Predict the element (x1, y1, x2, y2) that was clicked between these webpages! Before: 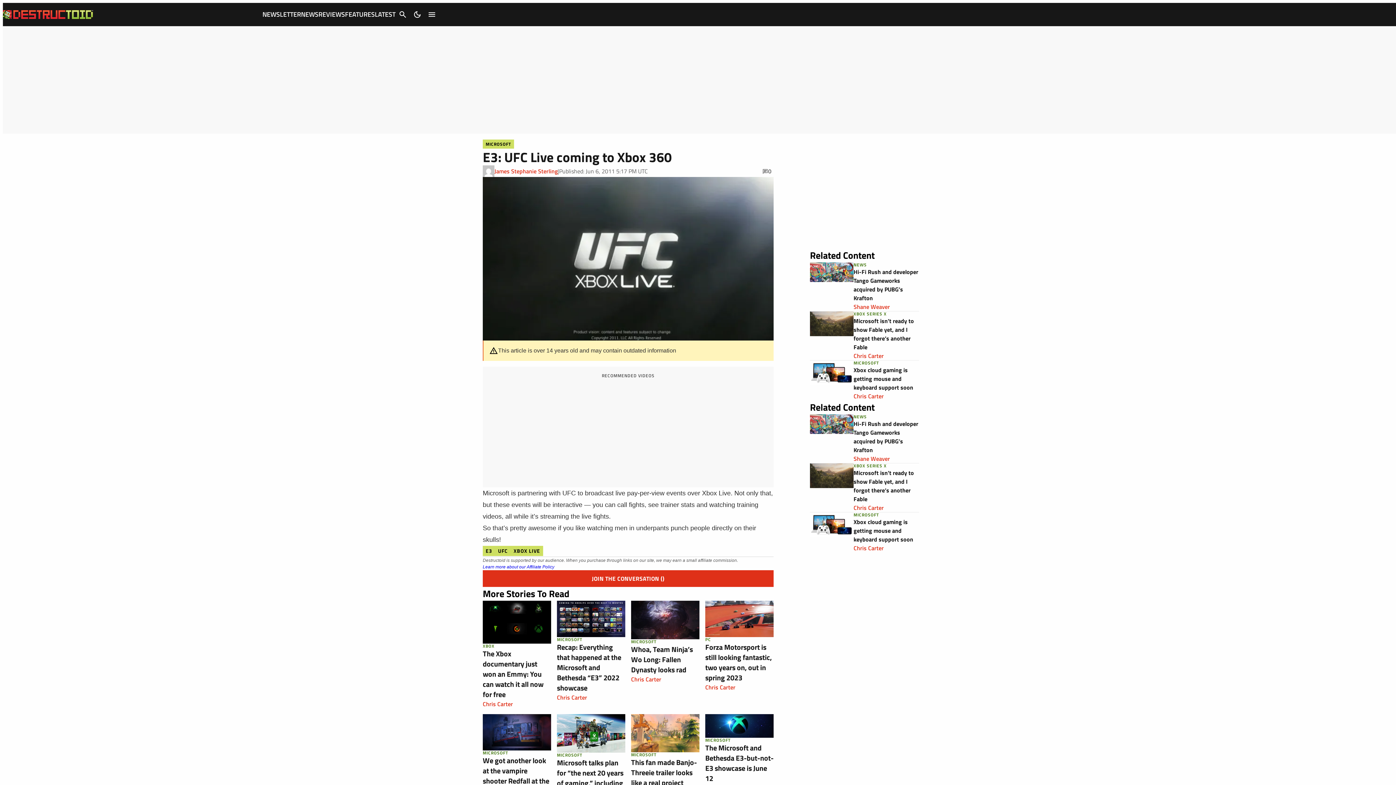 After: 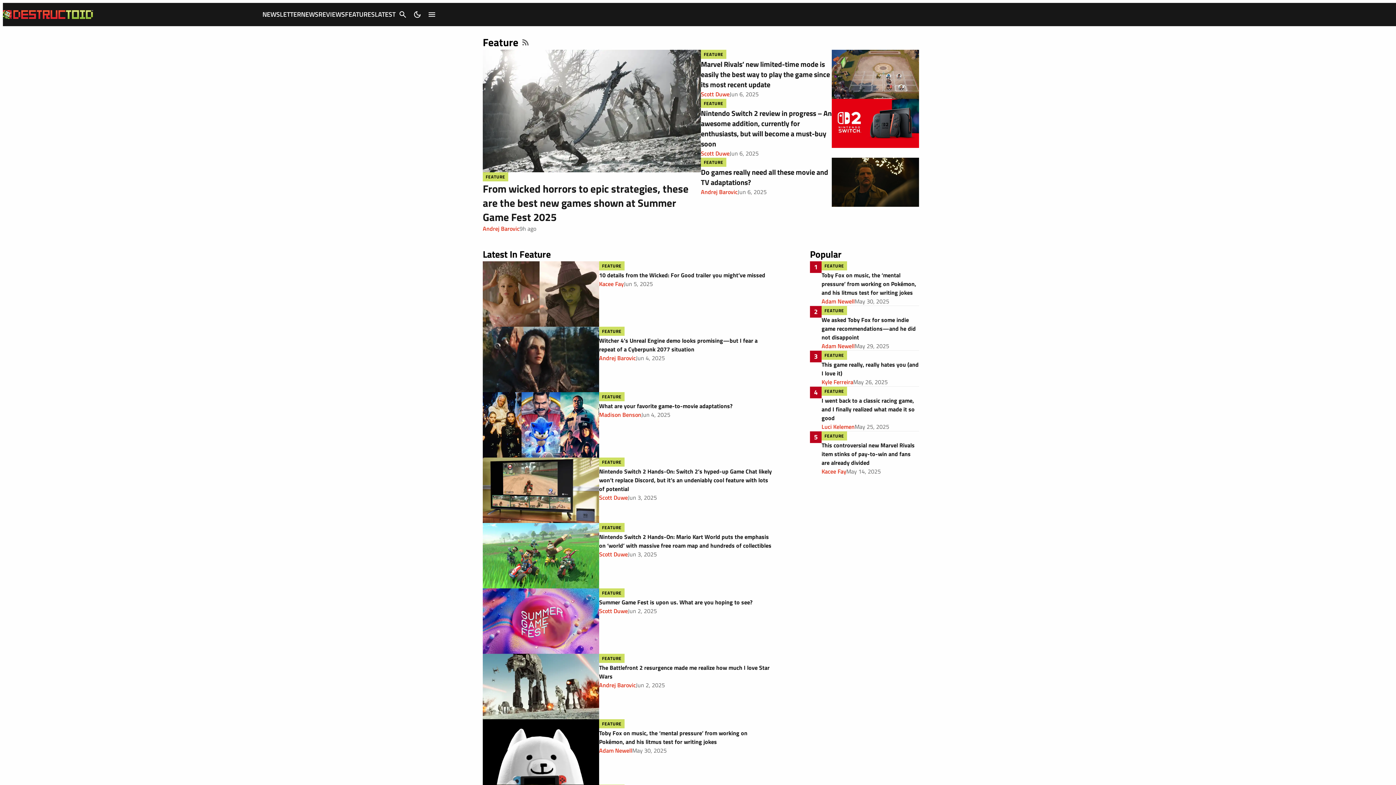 Action: label: FEATURES bbox: (345, 9, 374, 19)